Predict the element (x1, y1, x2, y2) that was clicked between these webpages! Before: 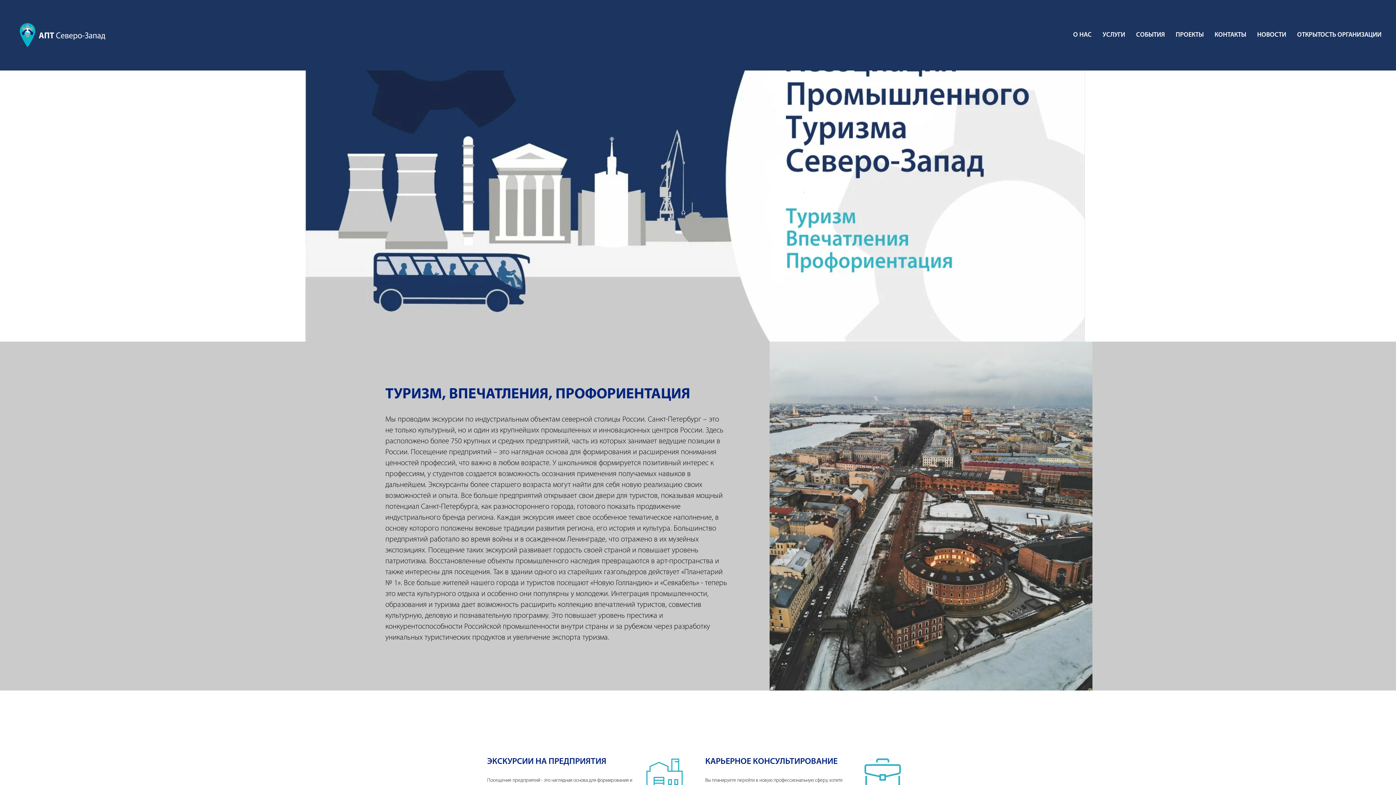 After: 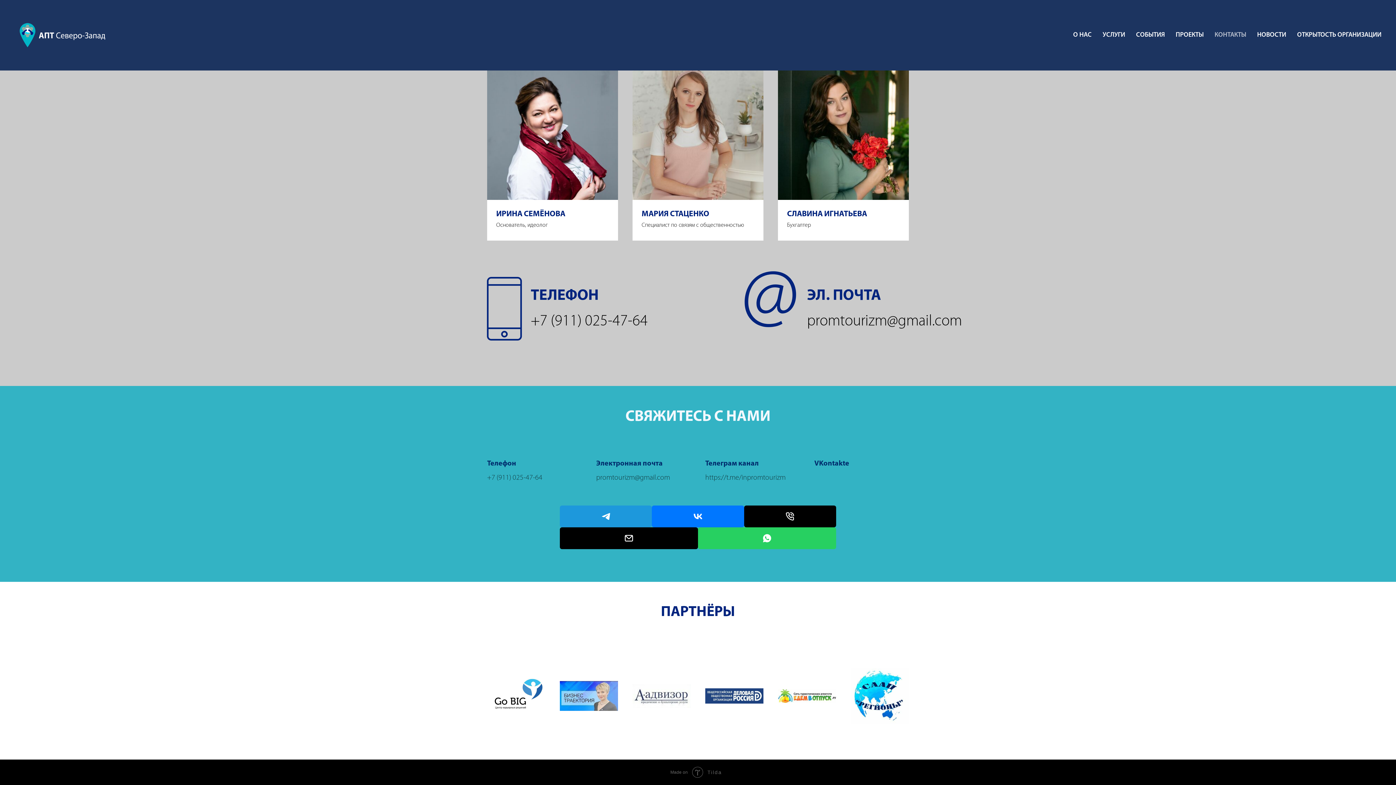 Action: label: КОНТАКТЫ bbox: (1214, 31, 1246, 38)